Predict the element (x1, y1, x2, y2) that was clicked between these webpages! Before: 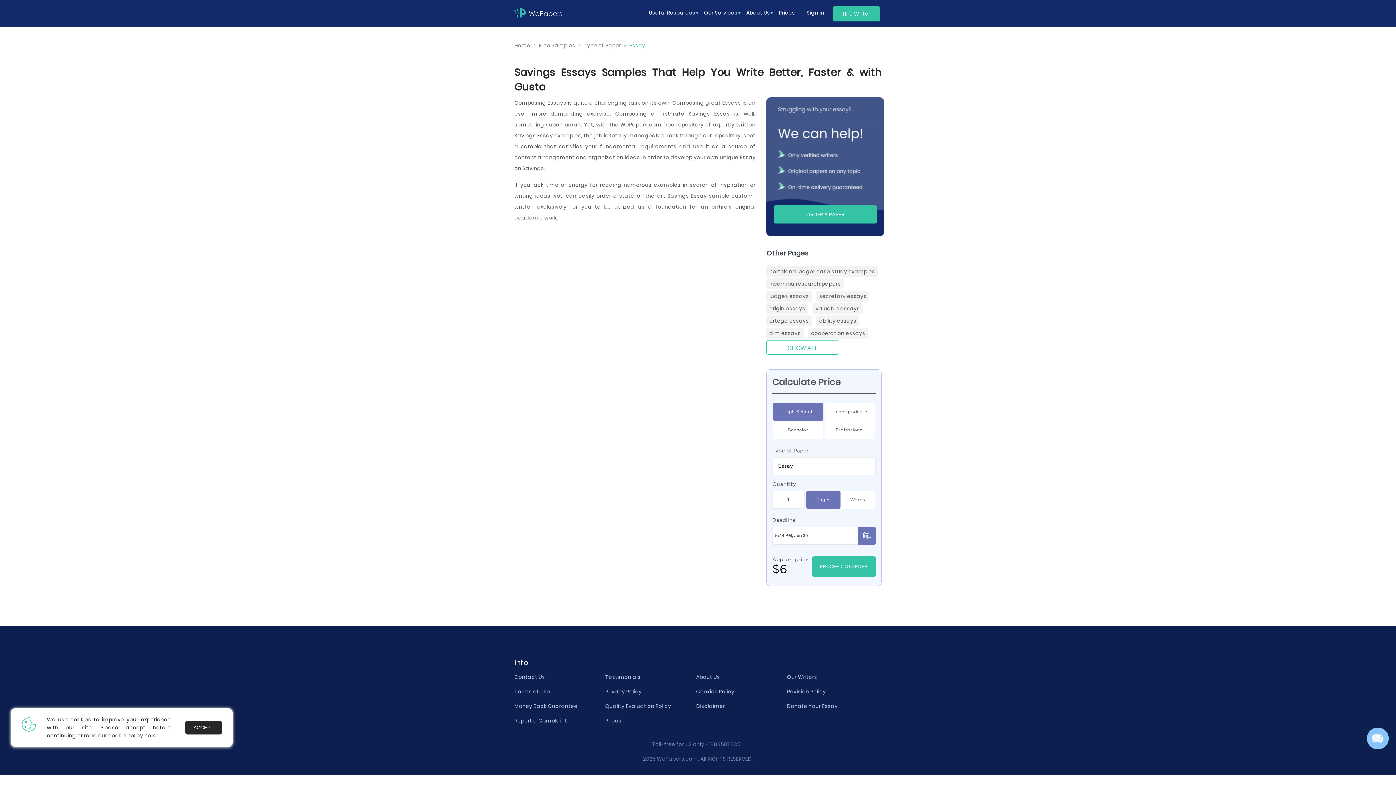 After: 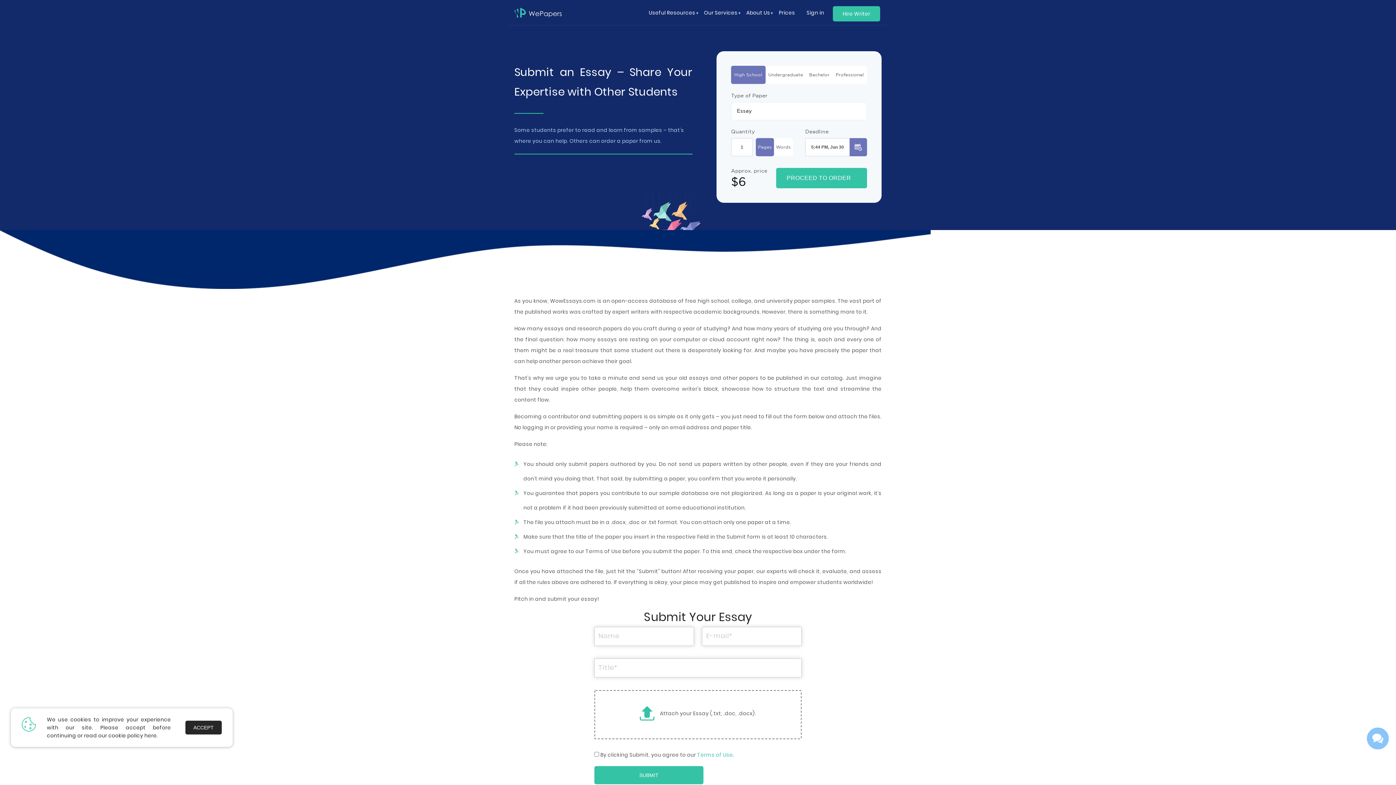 Action: label: Donate Your Essay bbox: (787, 702, 837, 710)